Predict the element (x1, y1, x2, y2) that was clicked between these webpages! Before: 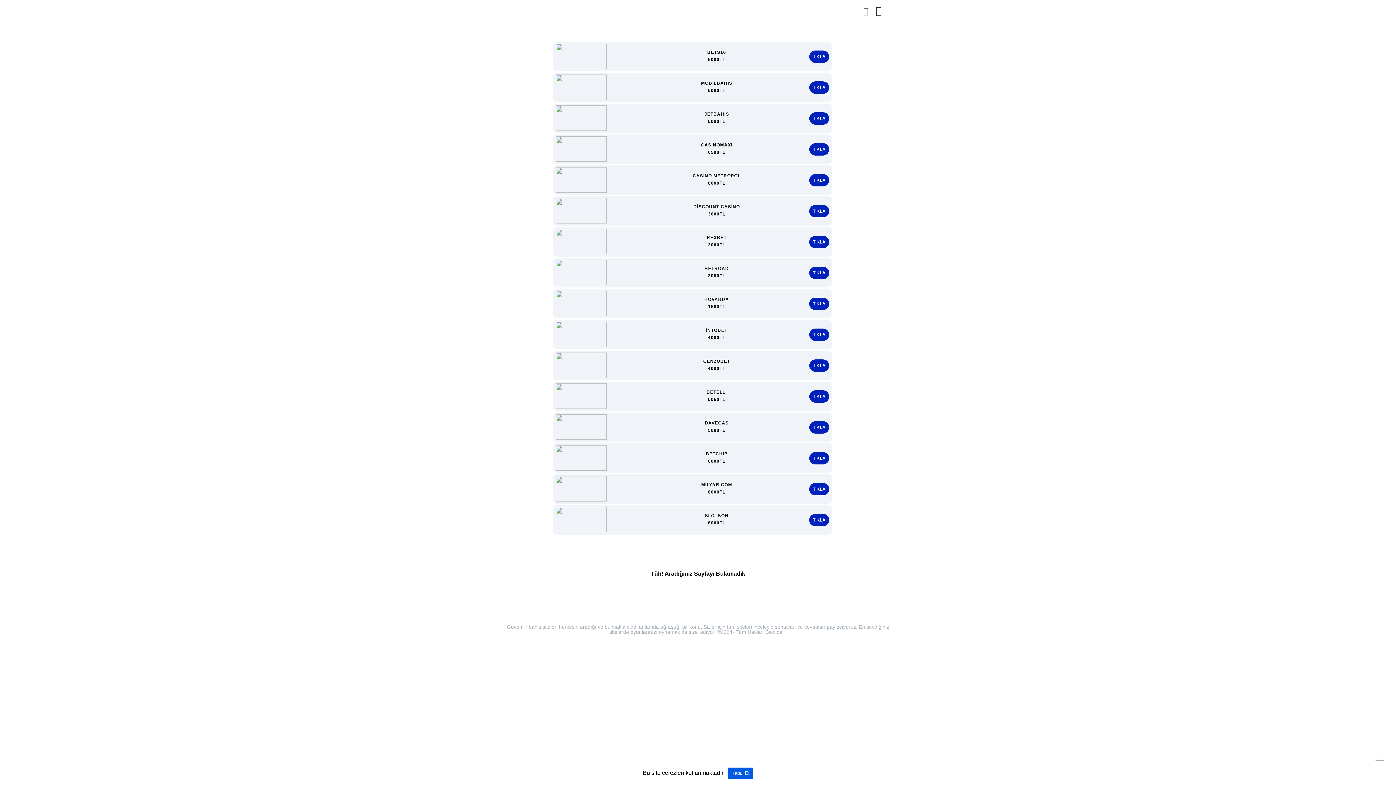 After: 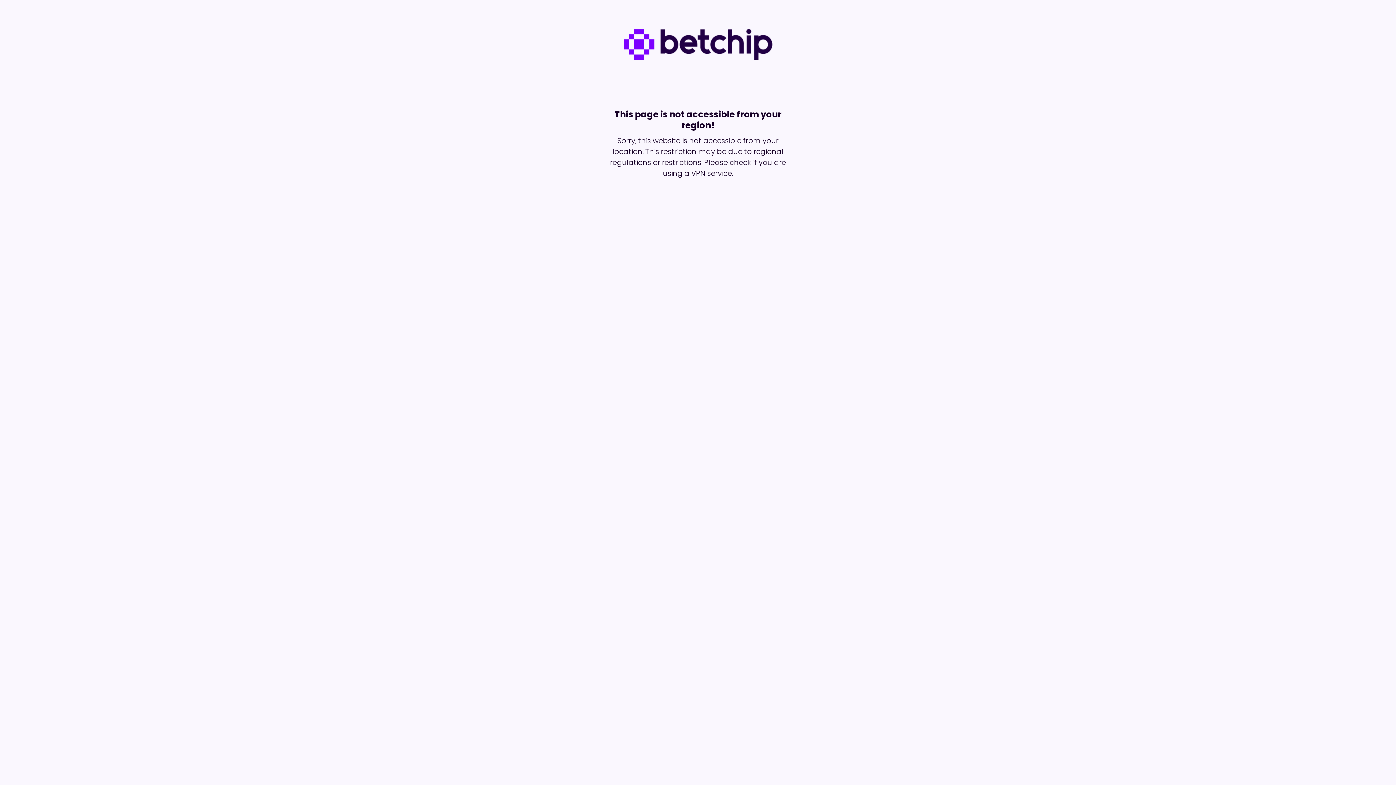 Action: label: TIKLA bbox: (809, 452, 829, 464)